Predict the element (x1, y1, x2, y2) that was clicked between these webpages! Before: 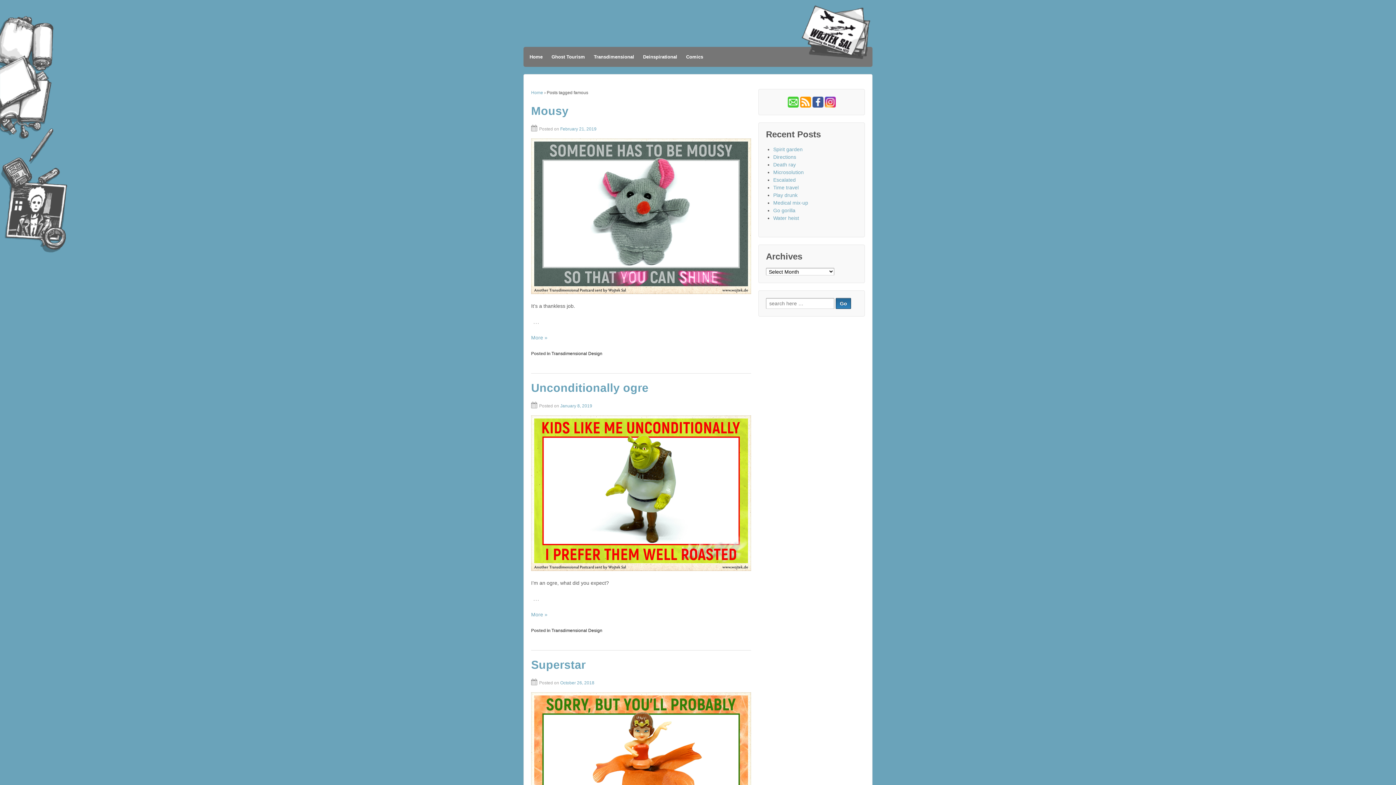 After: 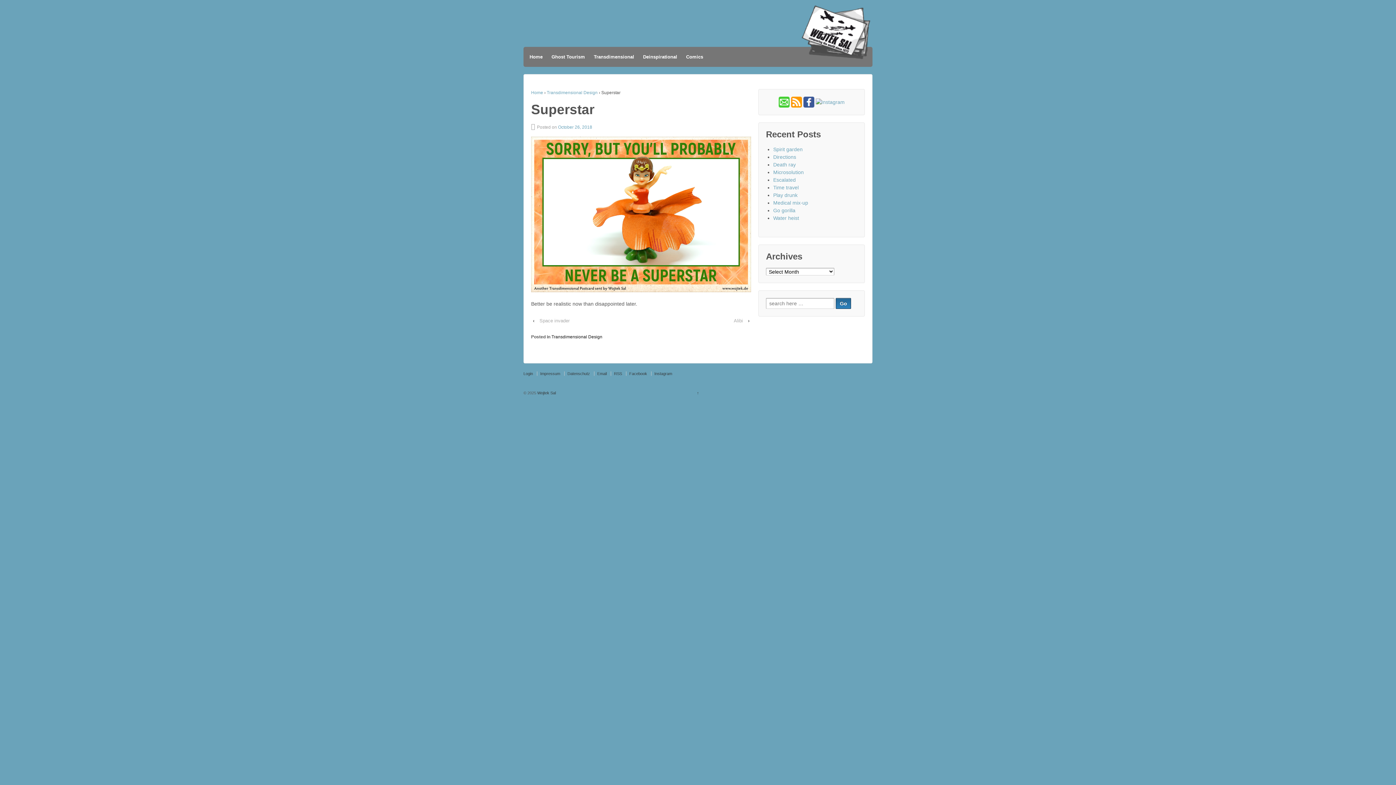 Action: label: Superstar bbox: (531, 658, 585, 671)